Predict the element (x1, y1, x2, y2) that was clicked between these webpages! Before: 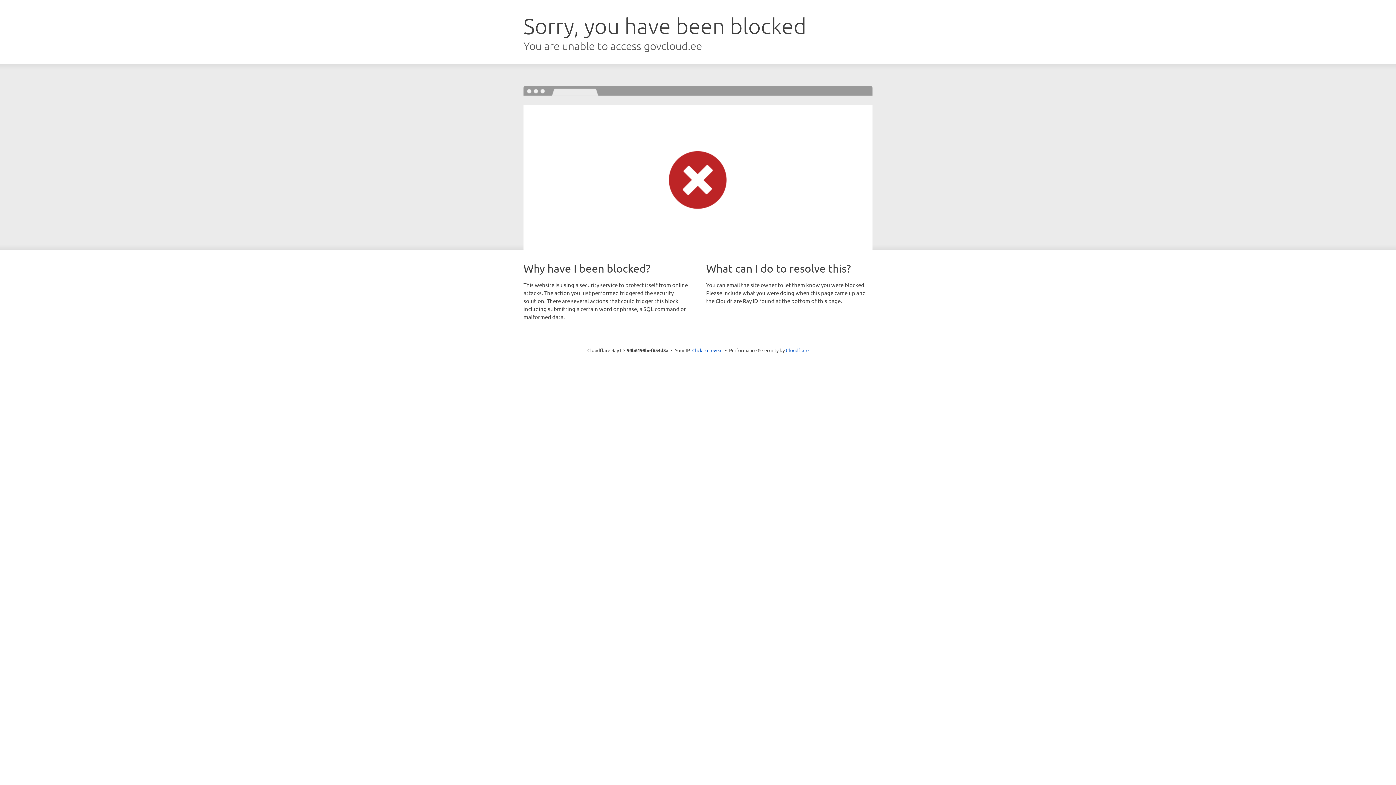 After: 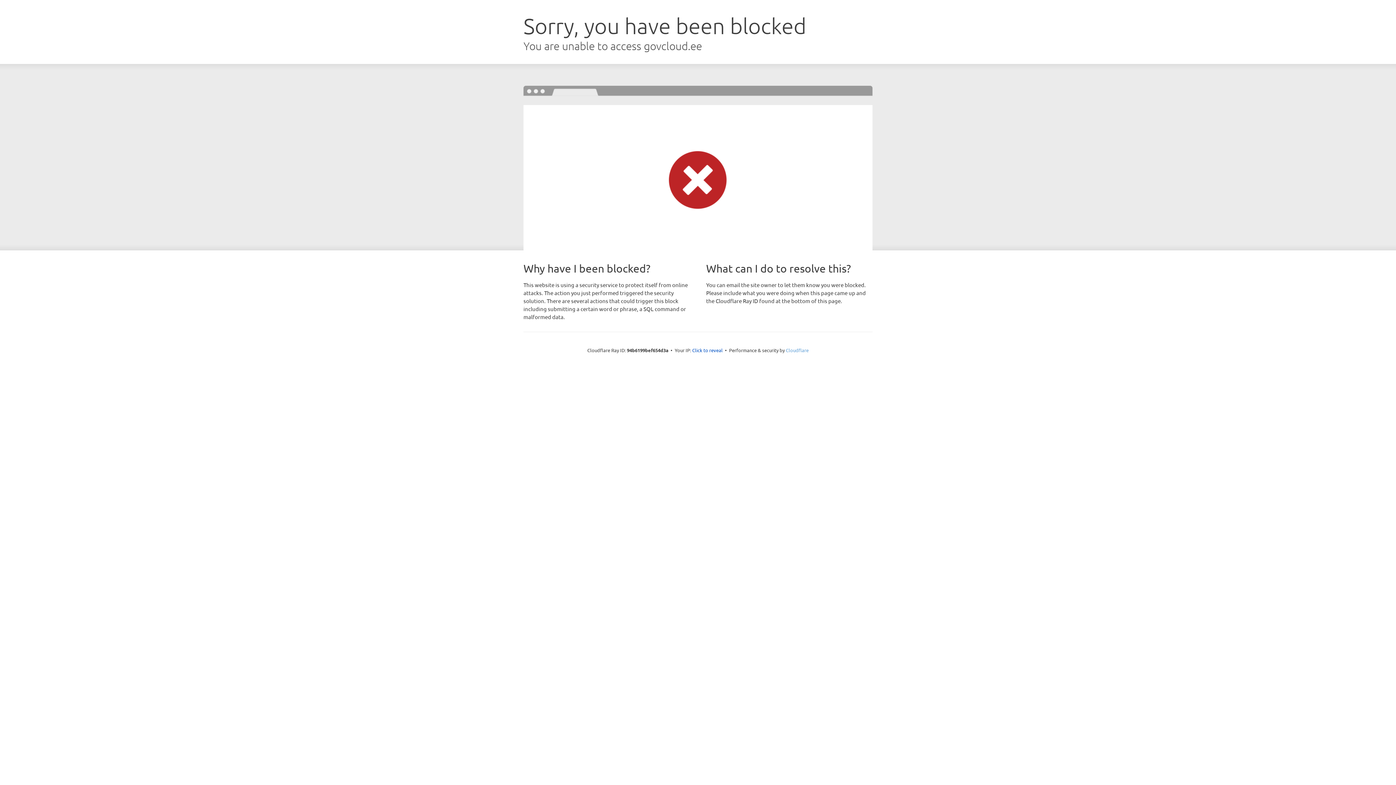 Action: bbox: (786, 347, 808, 353) label: Cloudflare